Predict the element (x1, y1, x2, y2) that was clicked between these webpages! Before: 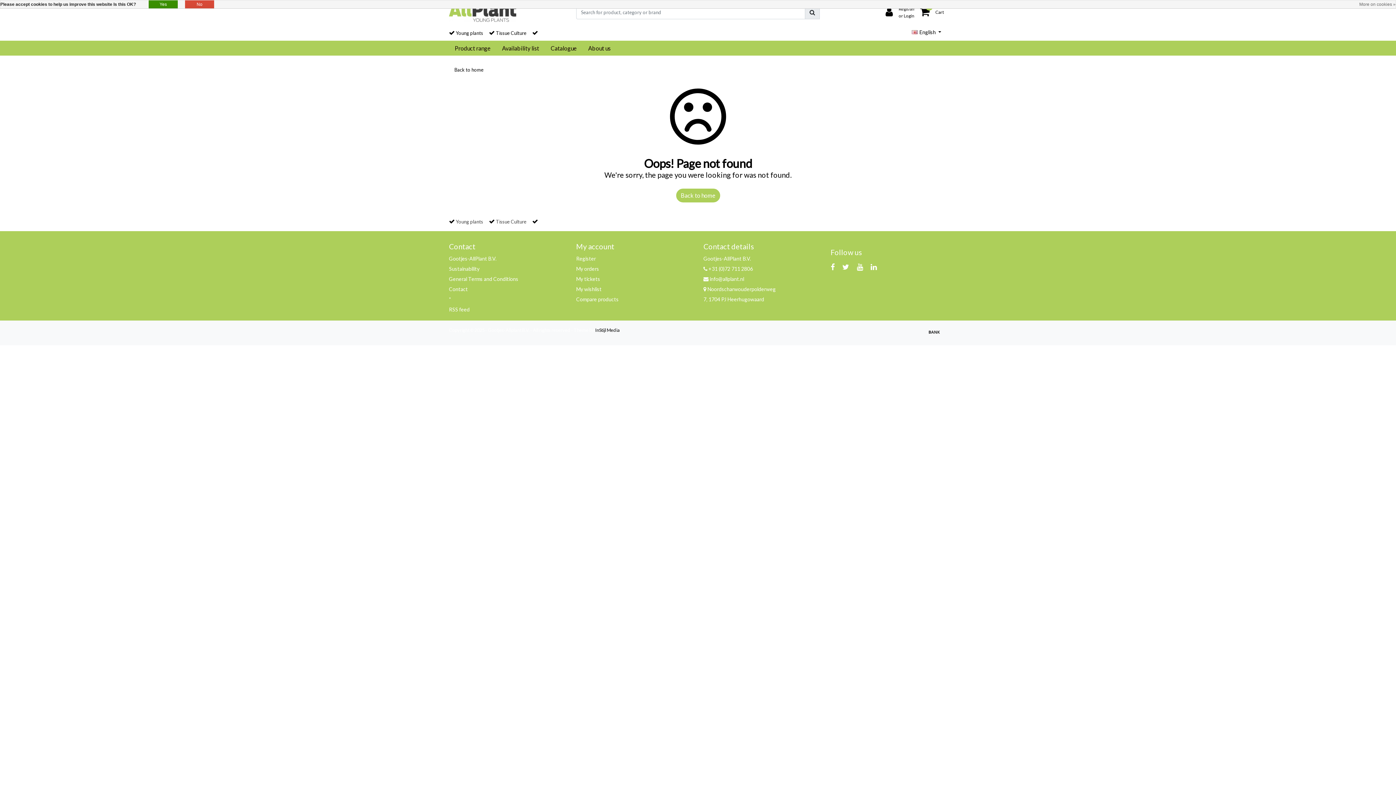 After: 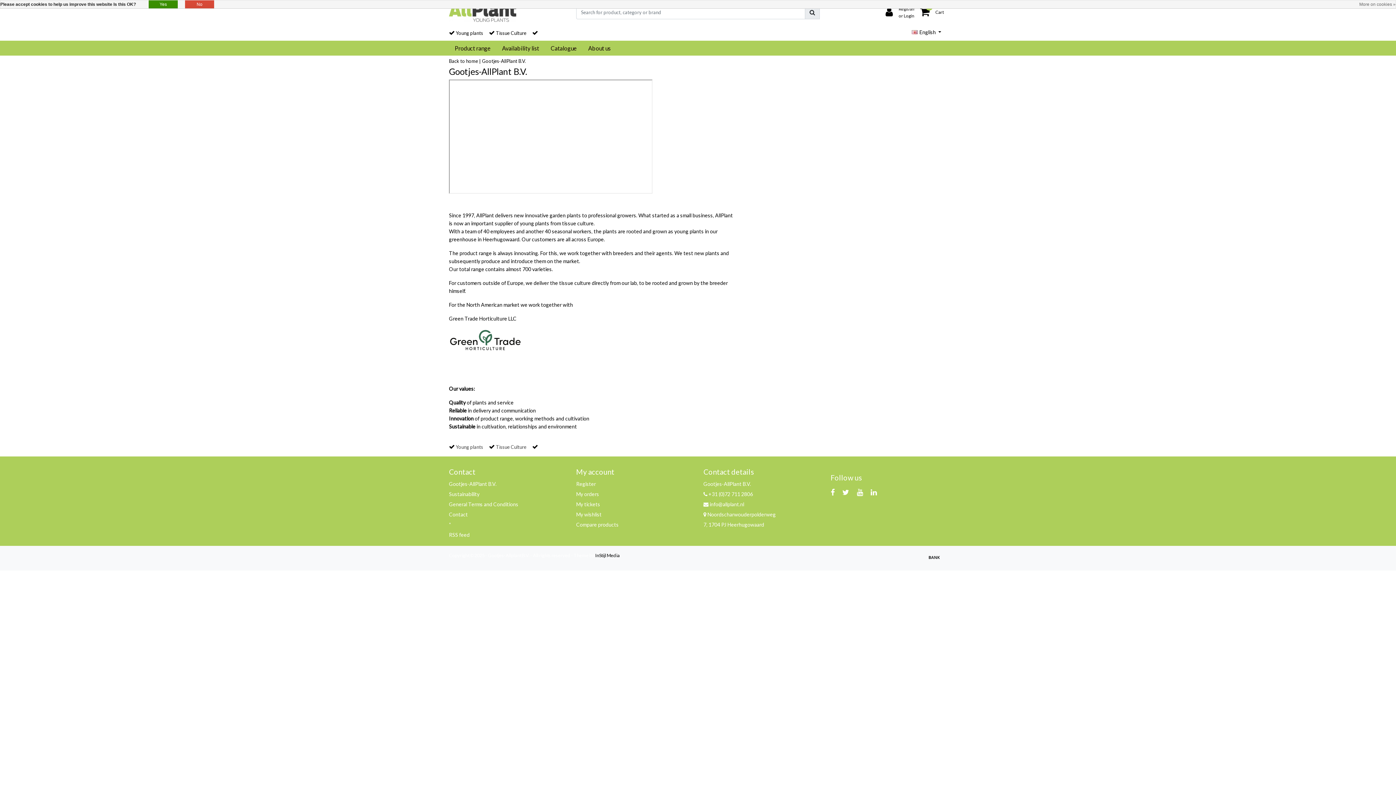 Action: label: Gootjes-AllPlant B.V. bbox: (449, 255, 496, 261)